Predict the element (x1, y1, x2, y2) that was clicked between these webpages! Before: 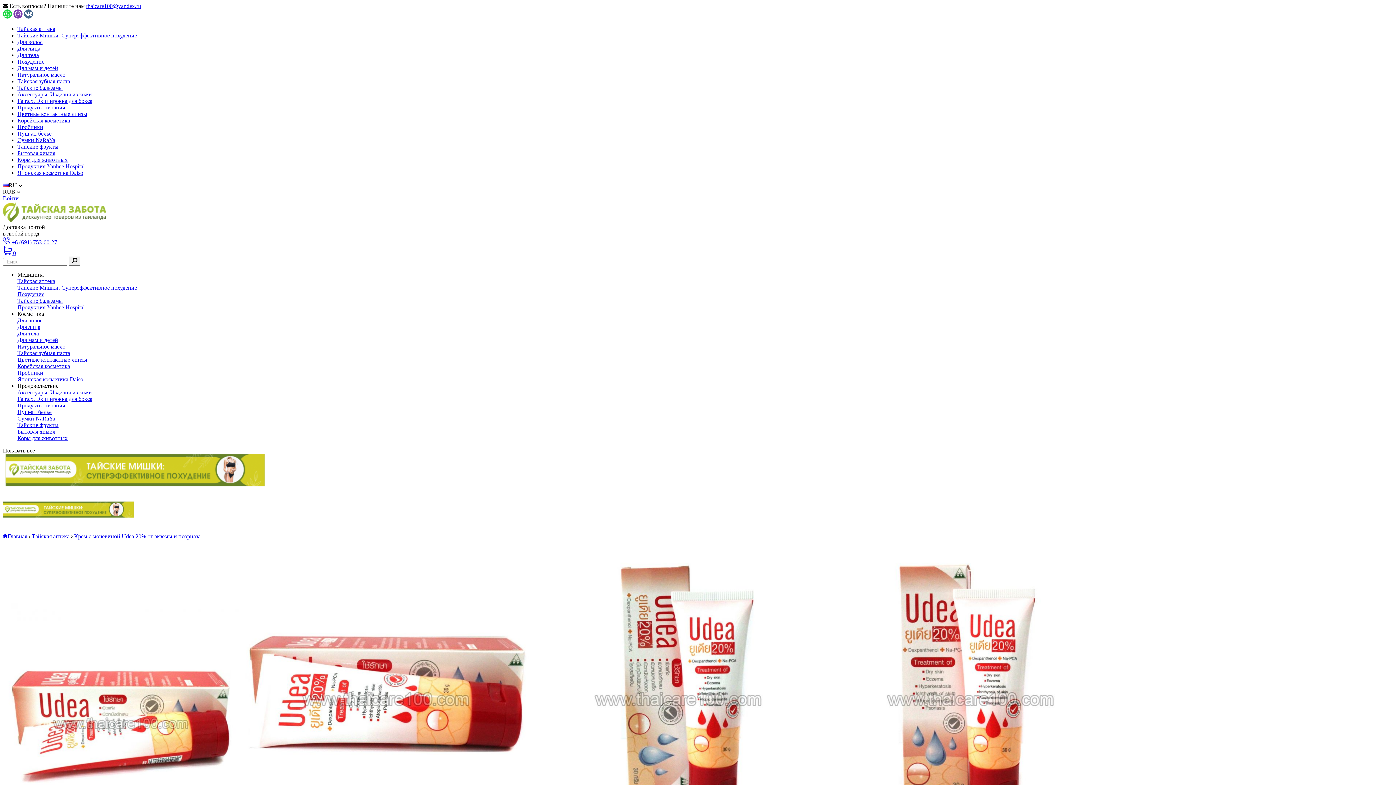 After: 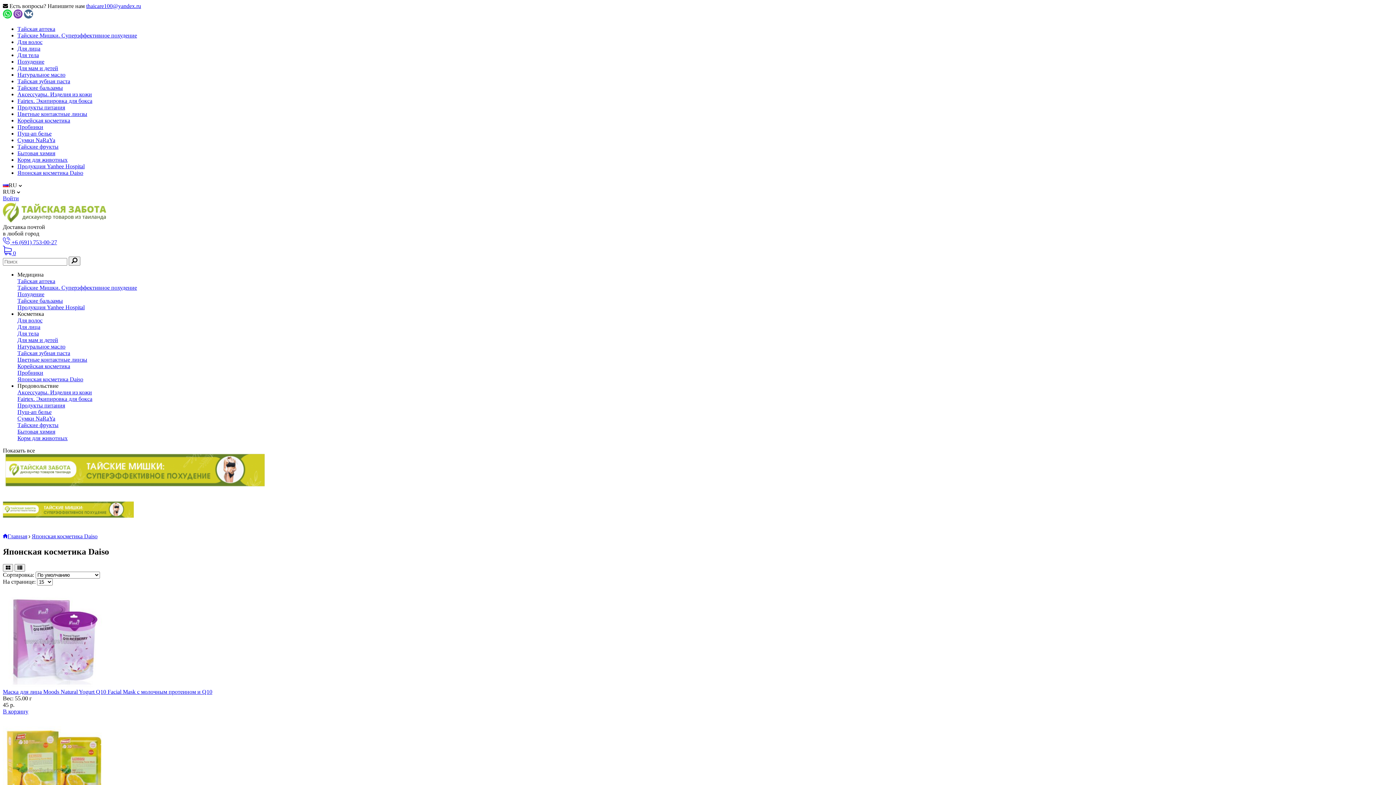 Action: label: Японская косметика Daiso bbox: (17, 376, 83, 382)